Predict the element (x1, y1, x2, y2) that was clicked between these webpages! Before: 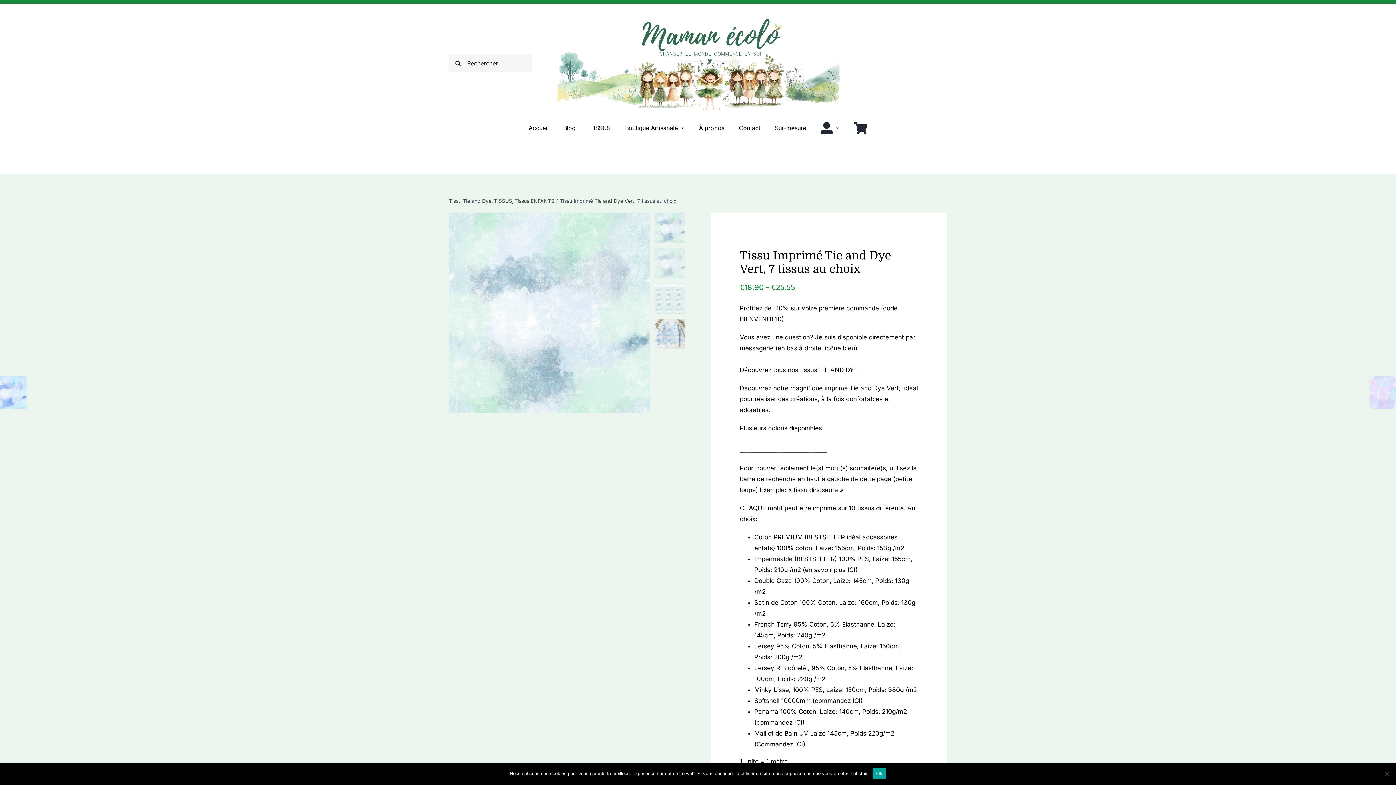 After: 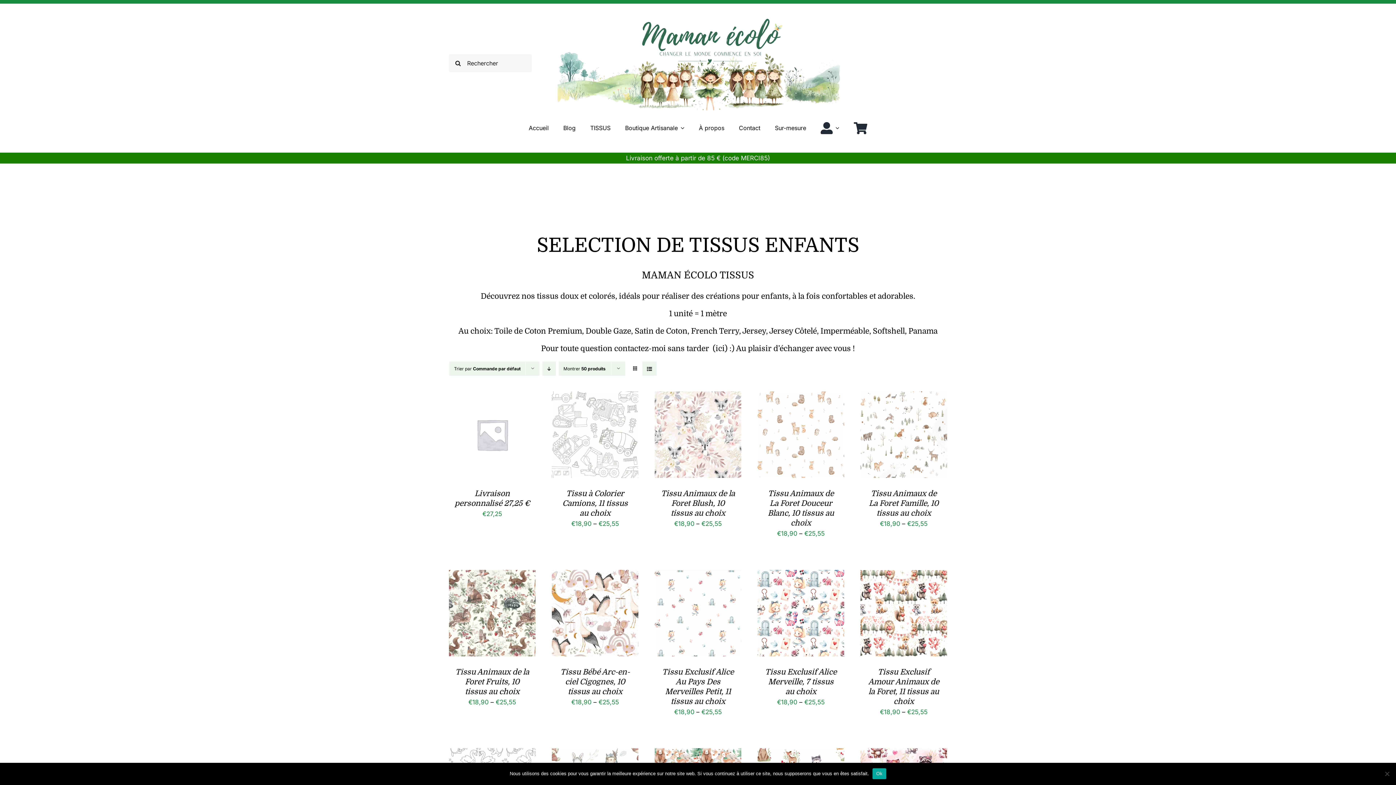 Action: label: Tissus ENFANTS bbox: (514, 197, 554, 203)